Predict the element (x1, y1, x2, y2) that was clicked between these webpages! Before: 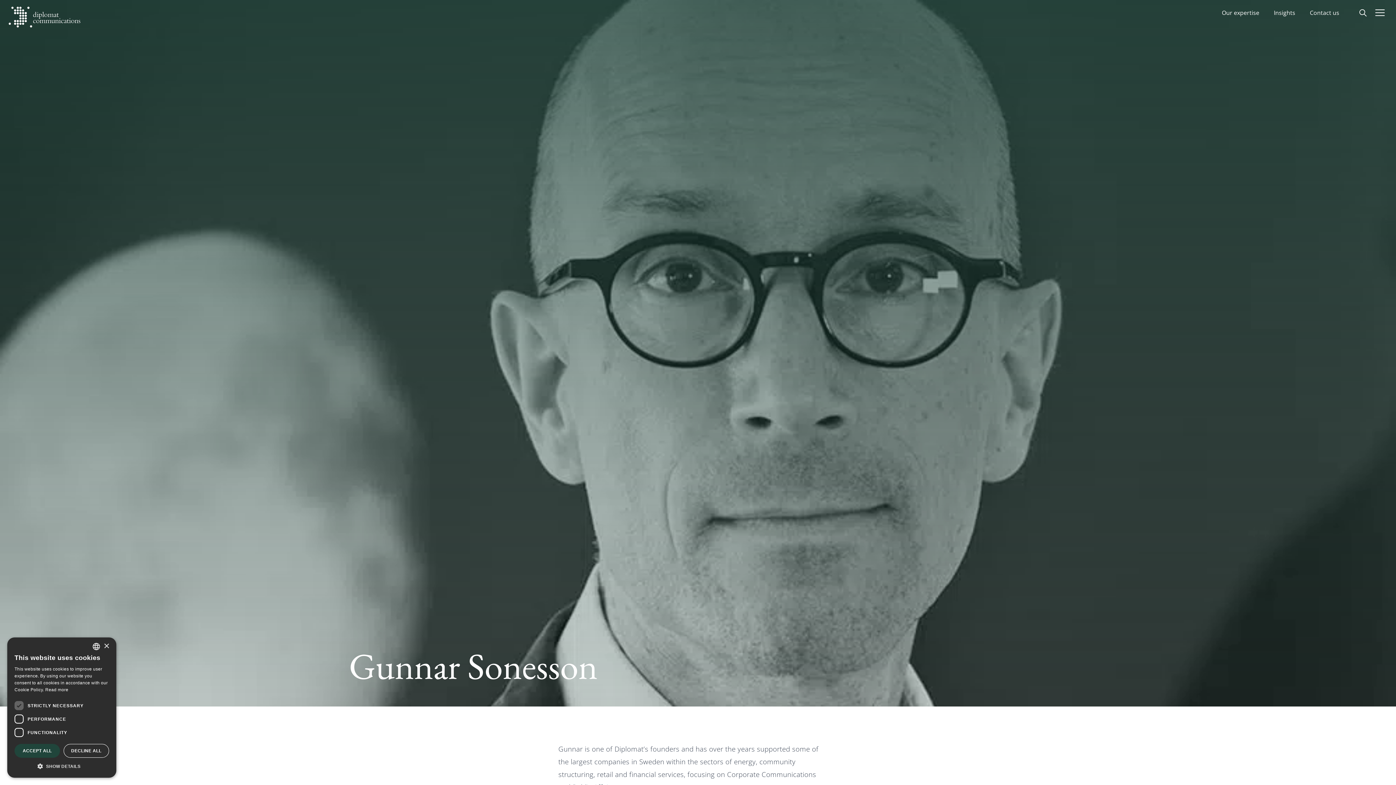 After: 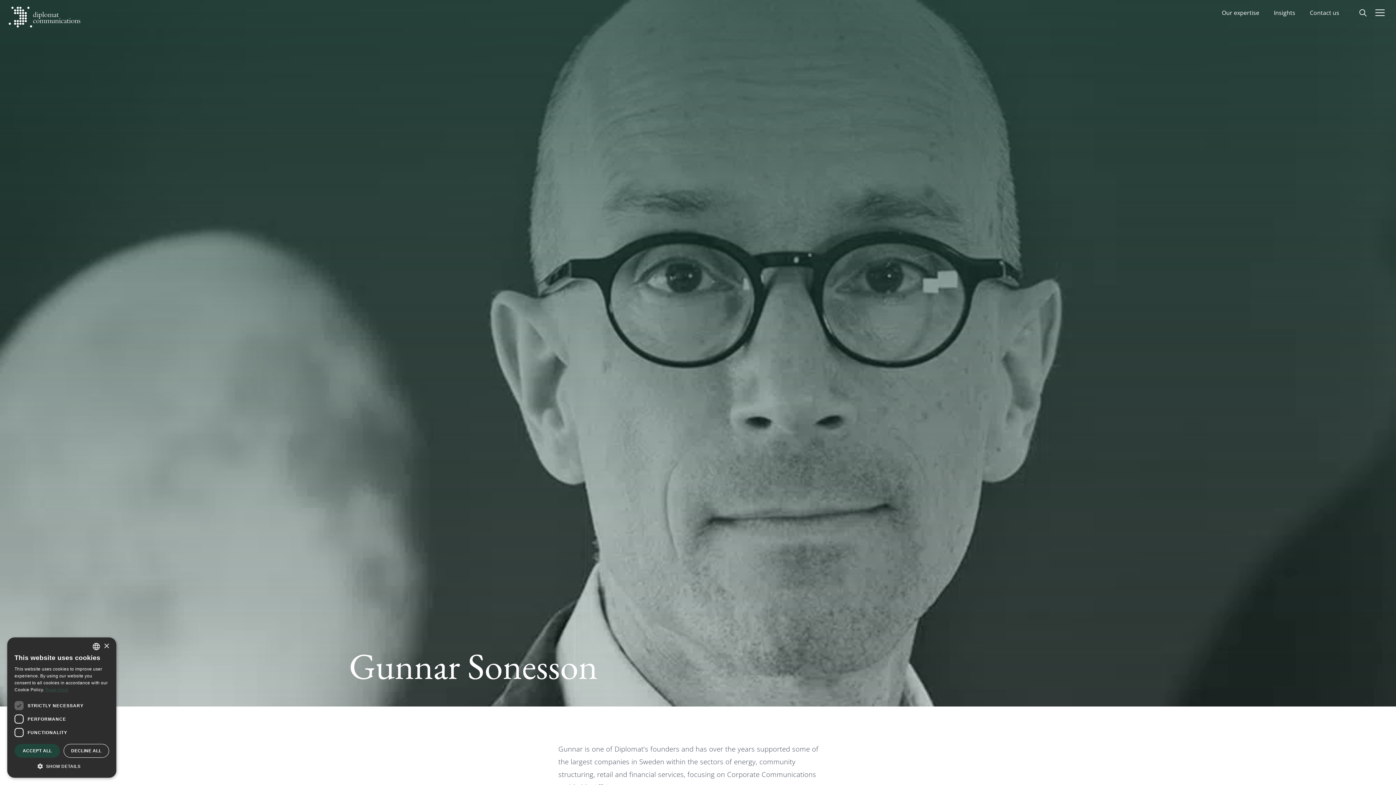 Action: label: Läs mer, opens a new window bbox: (45, 687, 68, 692)